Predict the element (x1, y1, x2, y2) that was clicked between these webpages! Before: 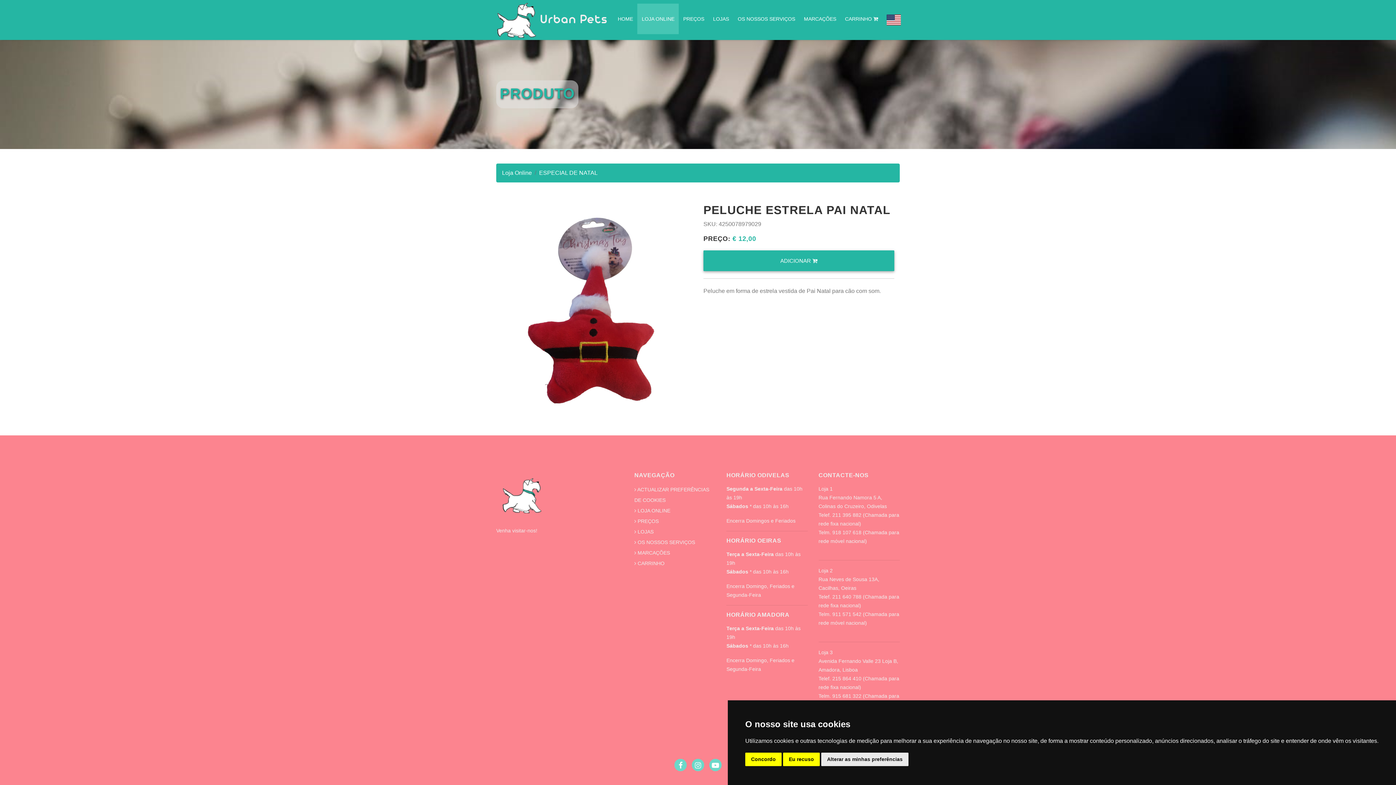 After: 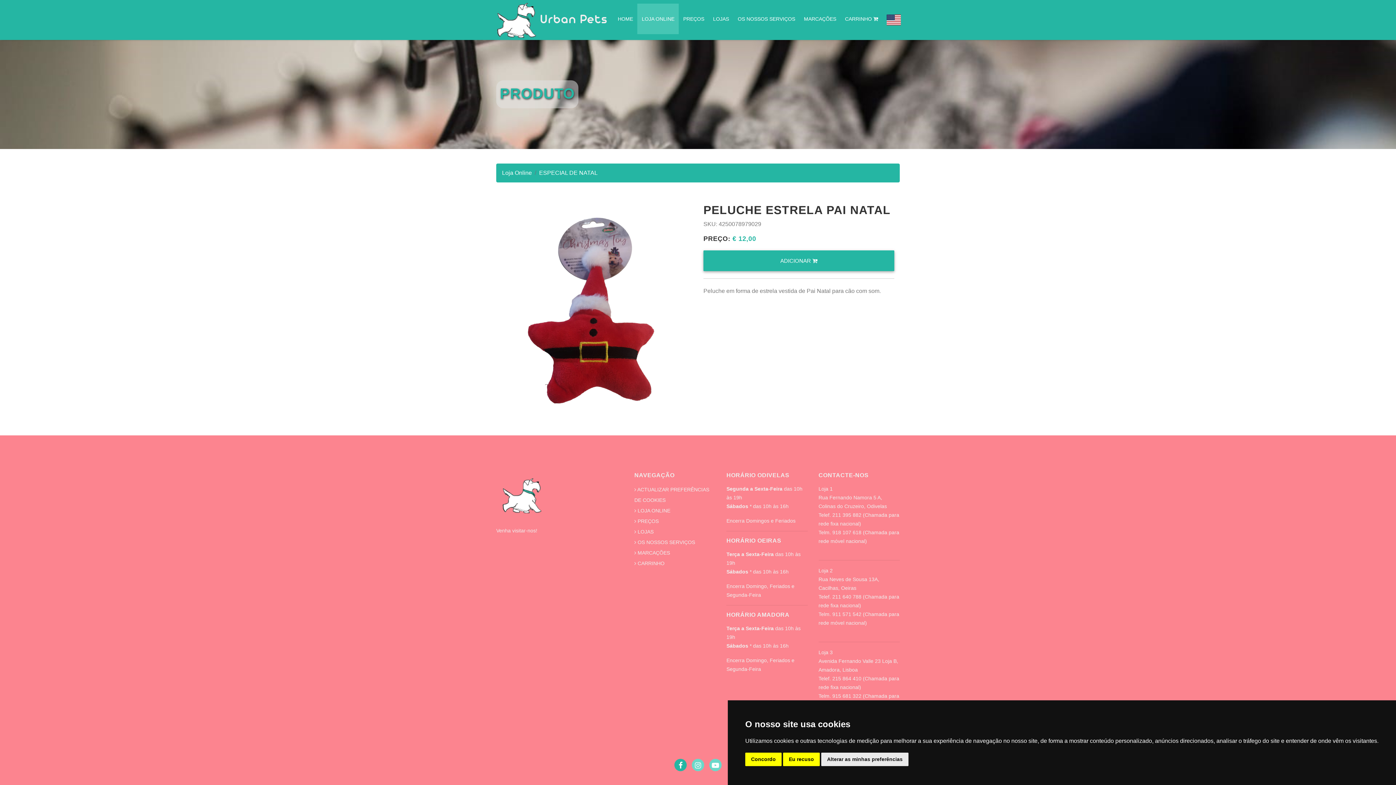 Action: bbox: (674, 759, 686, 771)